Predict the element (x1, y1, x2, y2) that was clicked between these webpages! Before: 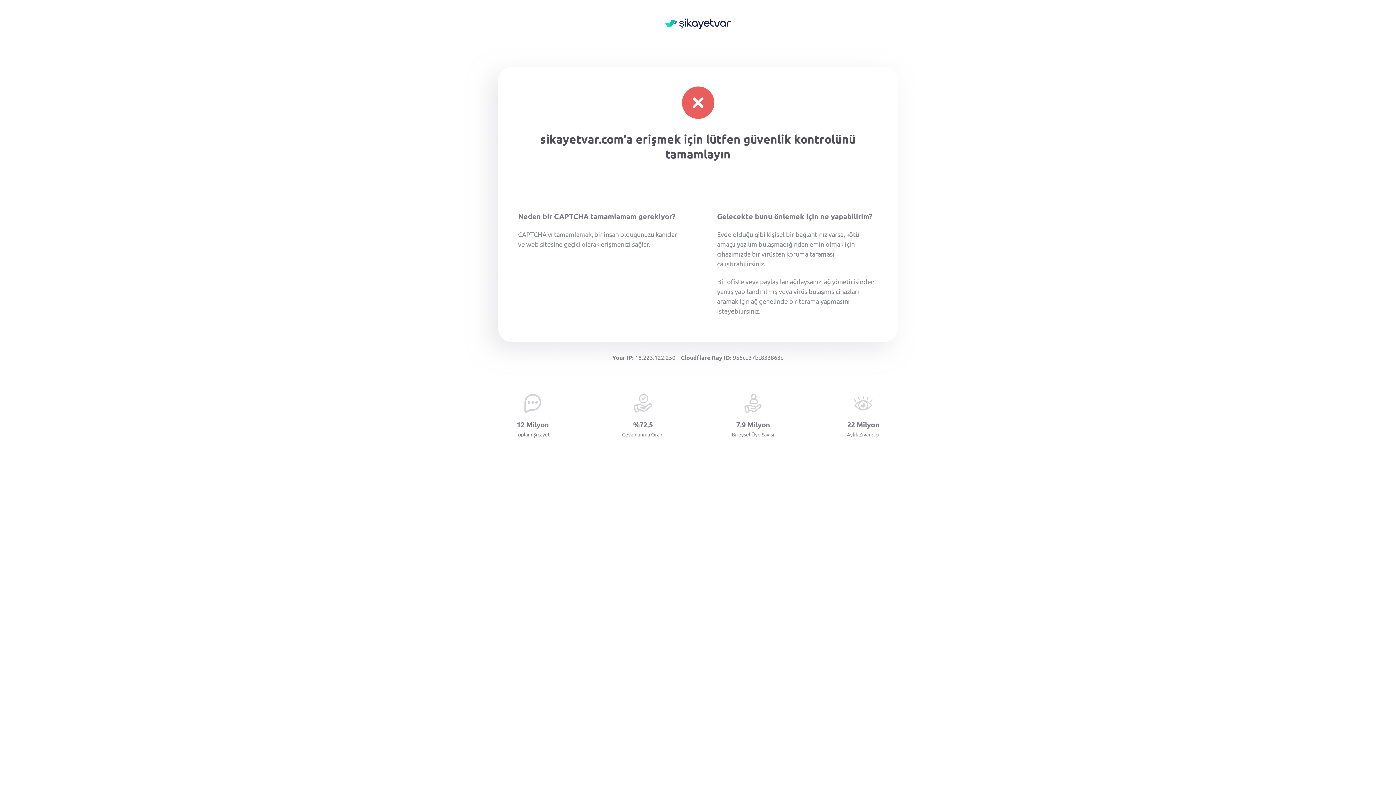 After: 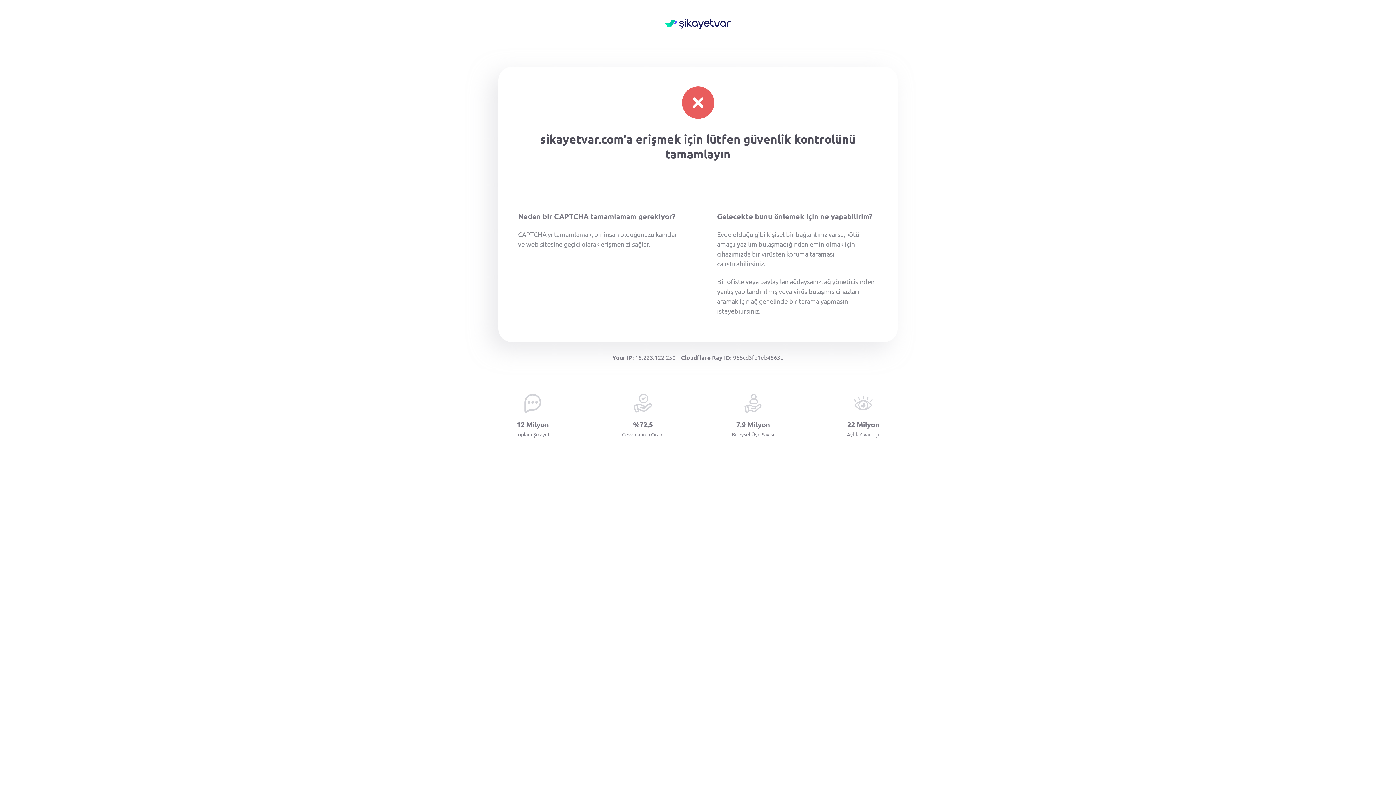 Action: bbox: (665, 18, 730, 30)